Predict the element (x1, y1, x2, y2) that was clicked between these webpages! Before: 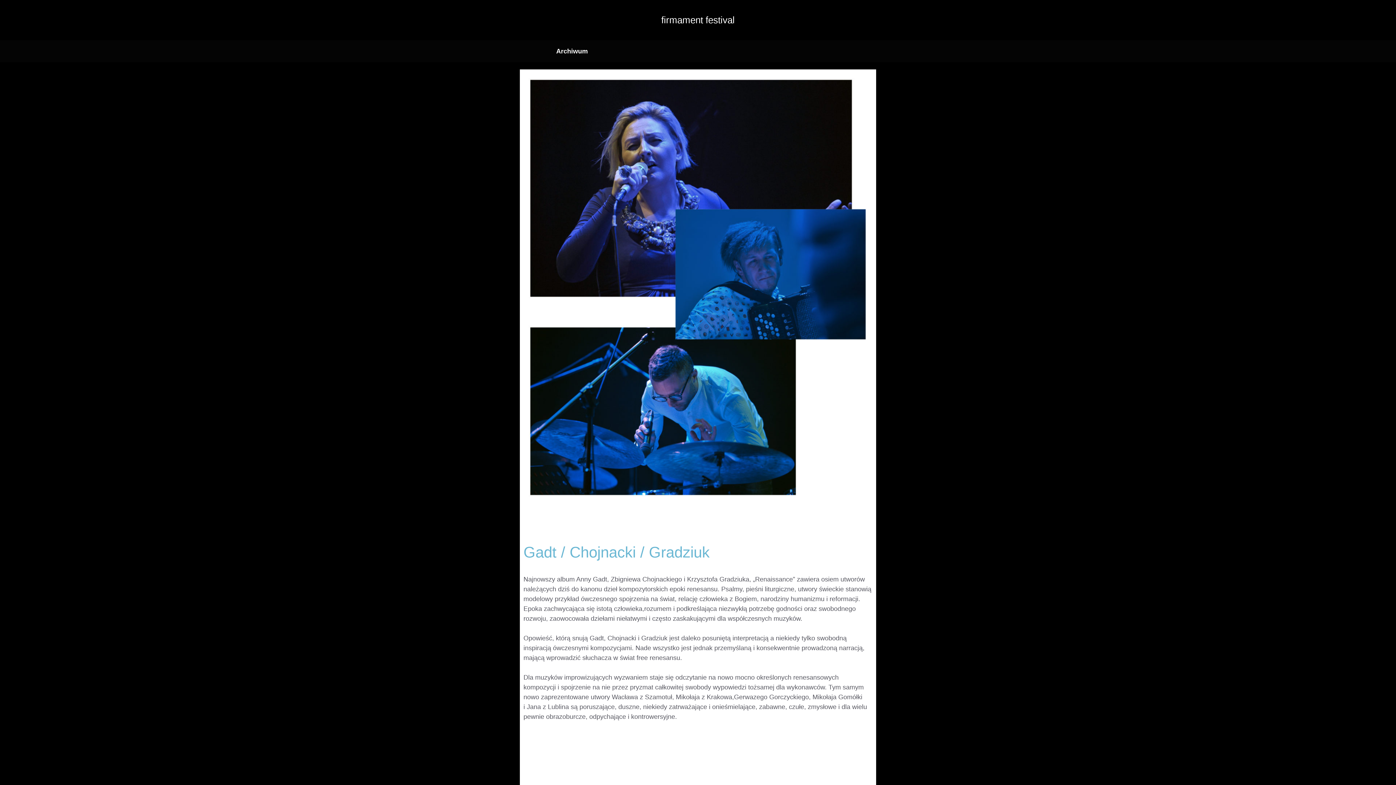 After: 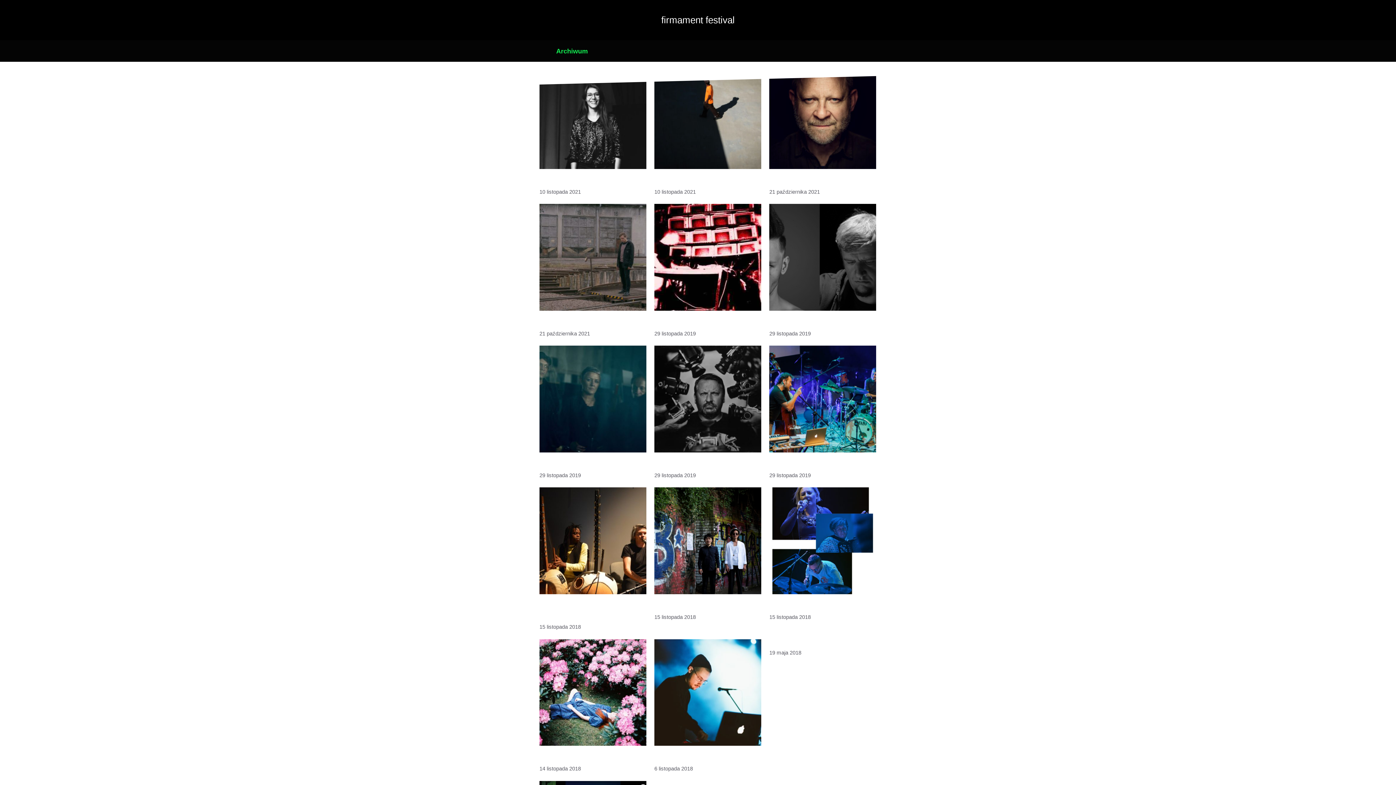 Action: label: Archiwum bbox: (520, 40, 624, 62)